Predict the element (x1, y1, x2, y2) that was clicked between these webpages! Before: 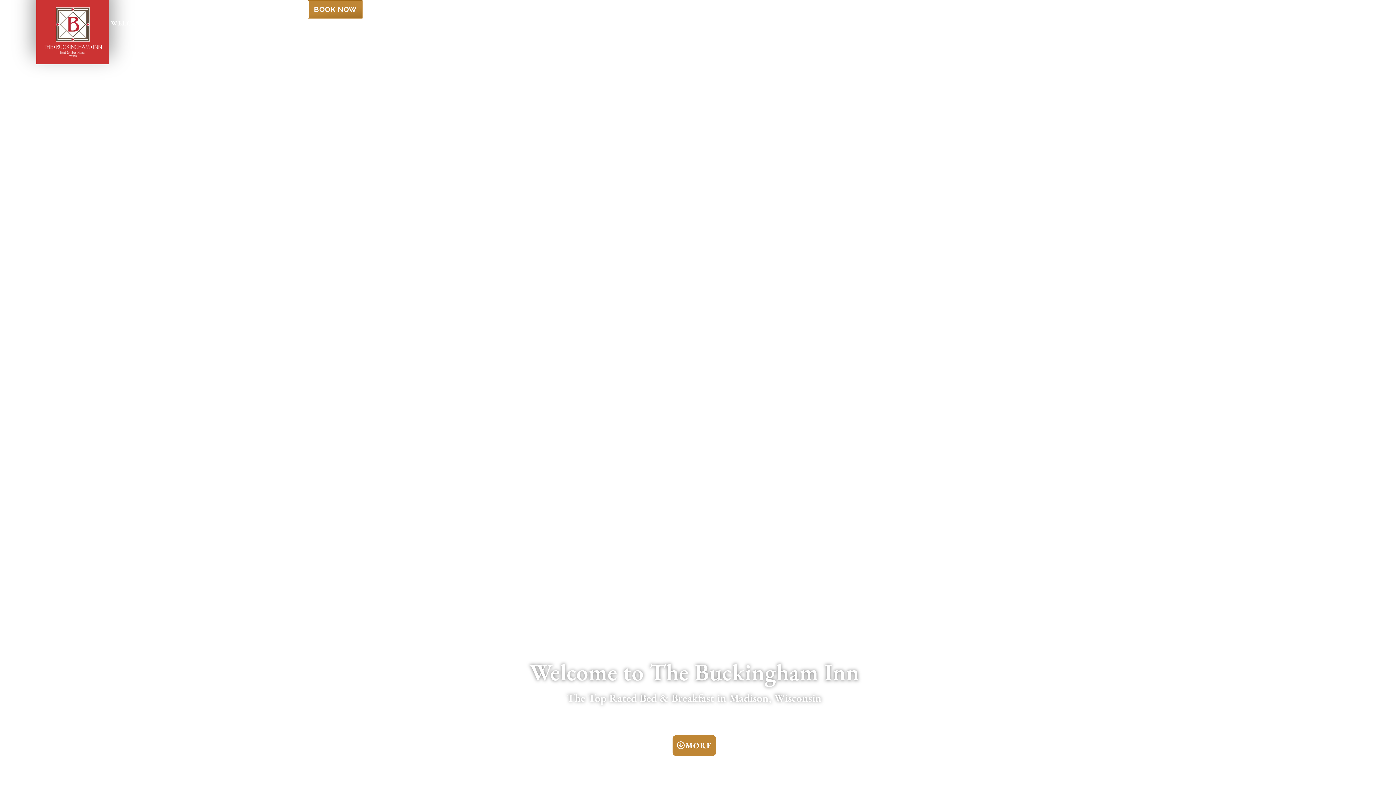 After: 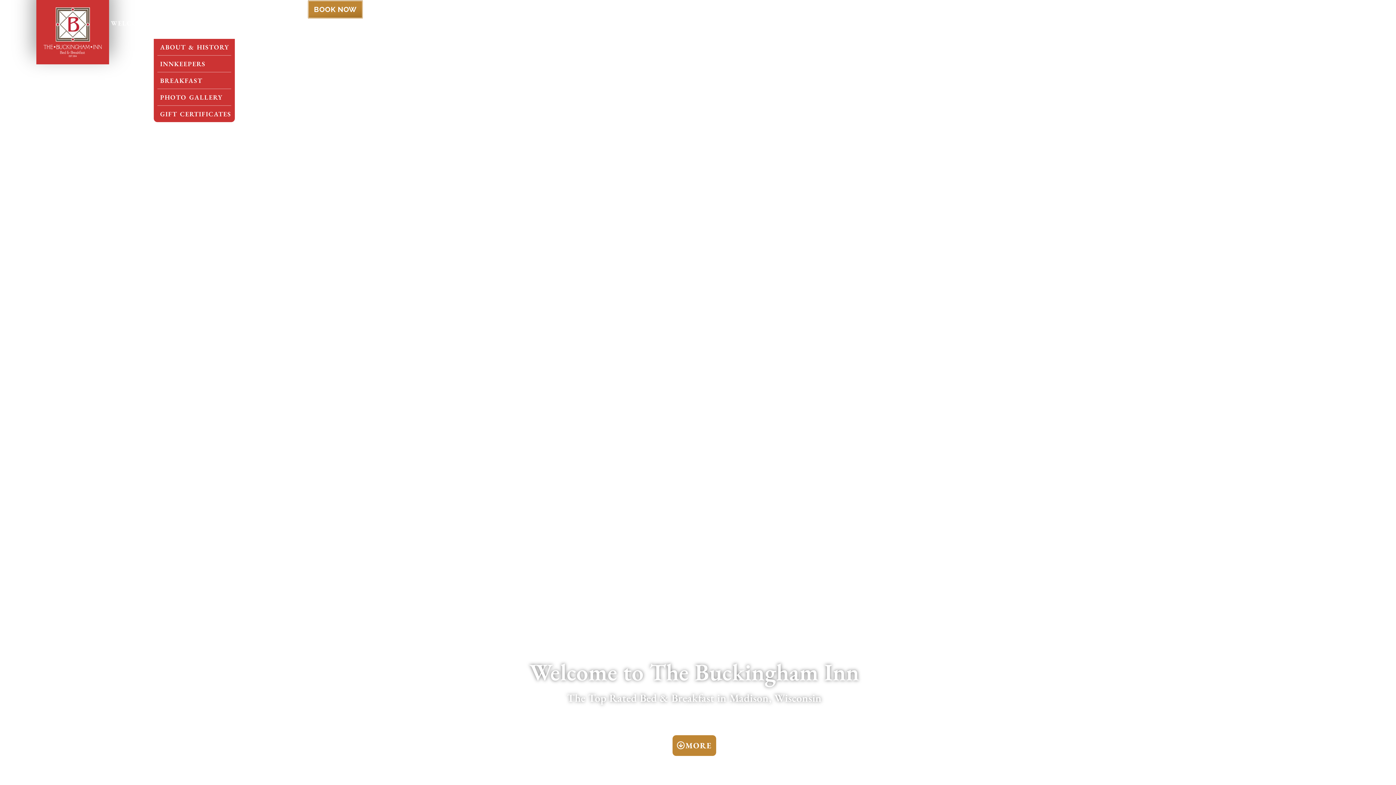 Action: bbox: (153, 14, 198, 31) label: OUR INN